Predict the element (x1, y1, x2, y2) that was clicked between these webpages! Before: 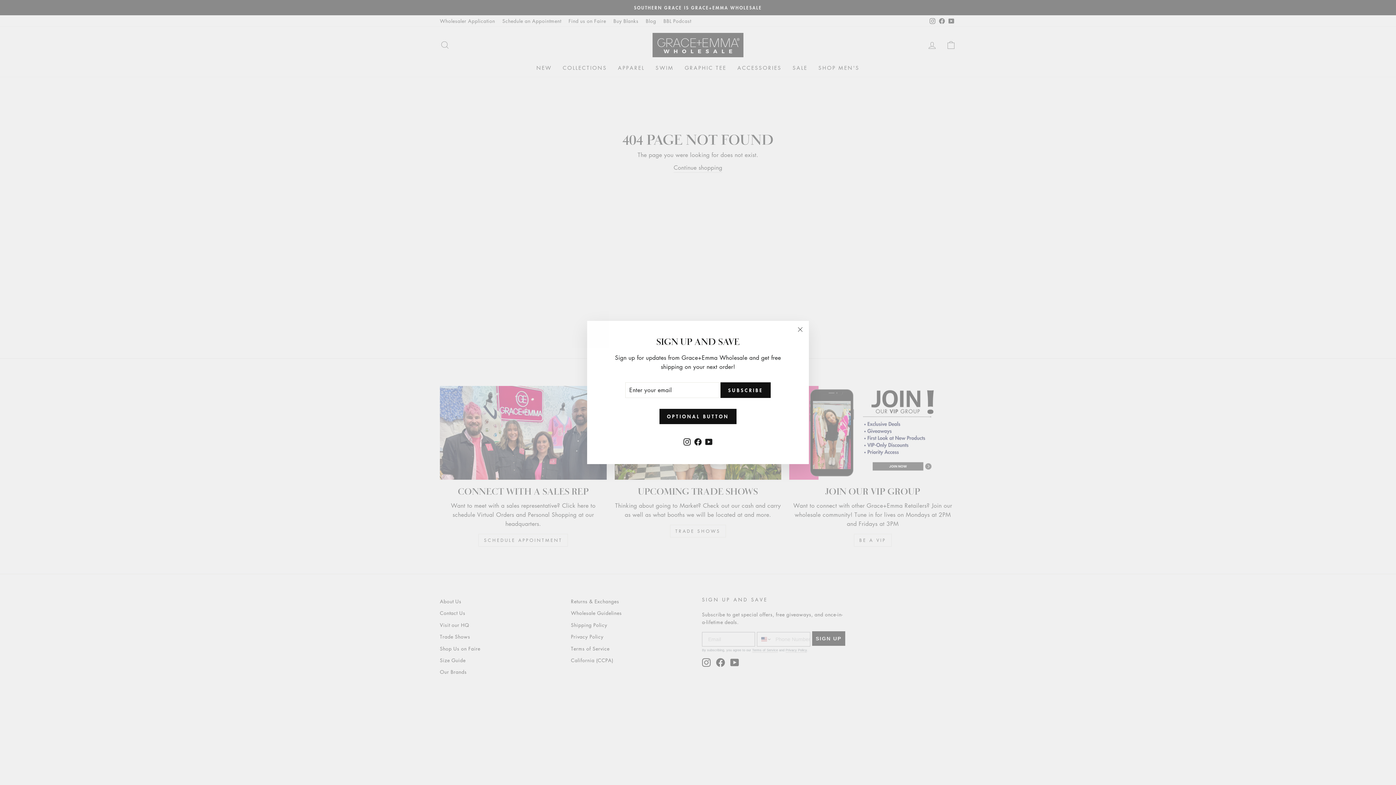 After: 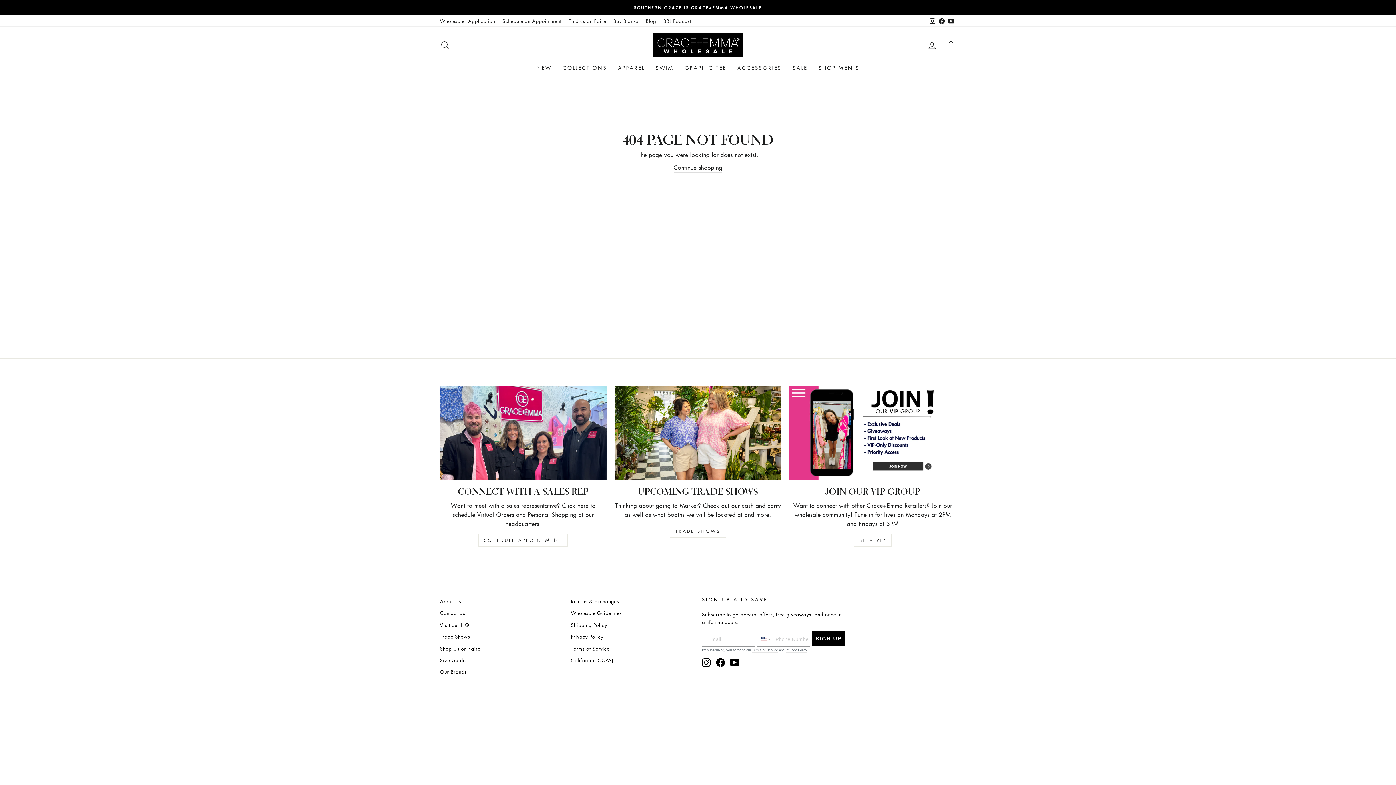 Action: bbox: (791, 321, 809, 338) label: "Close (esc)"